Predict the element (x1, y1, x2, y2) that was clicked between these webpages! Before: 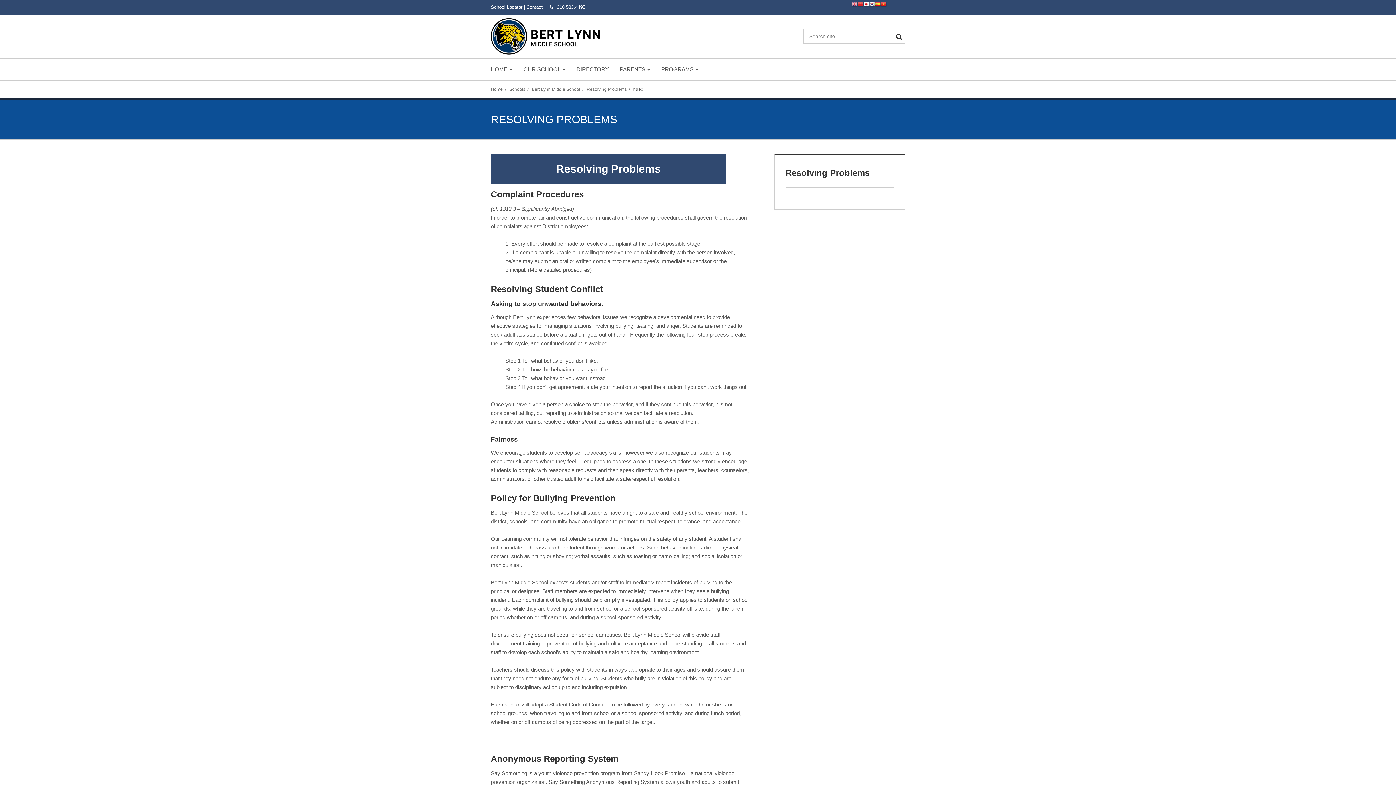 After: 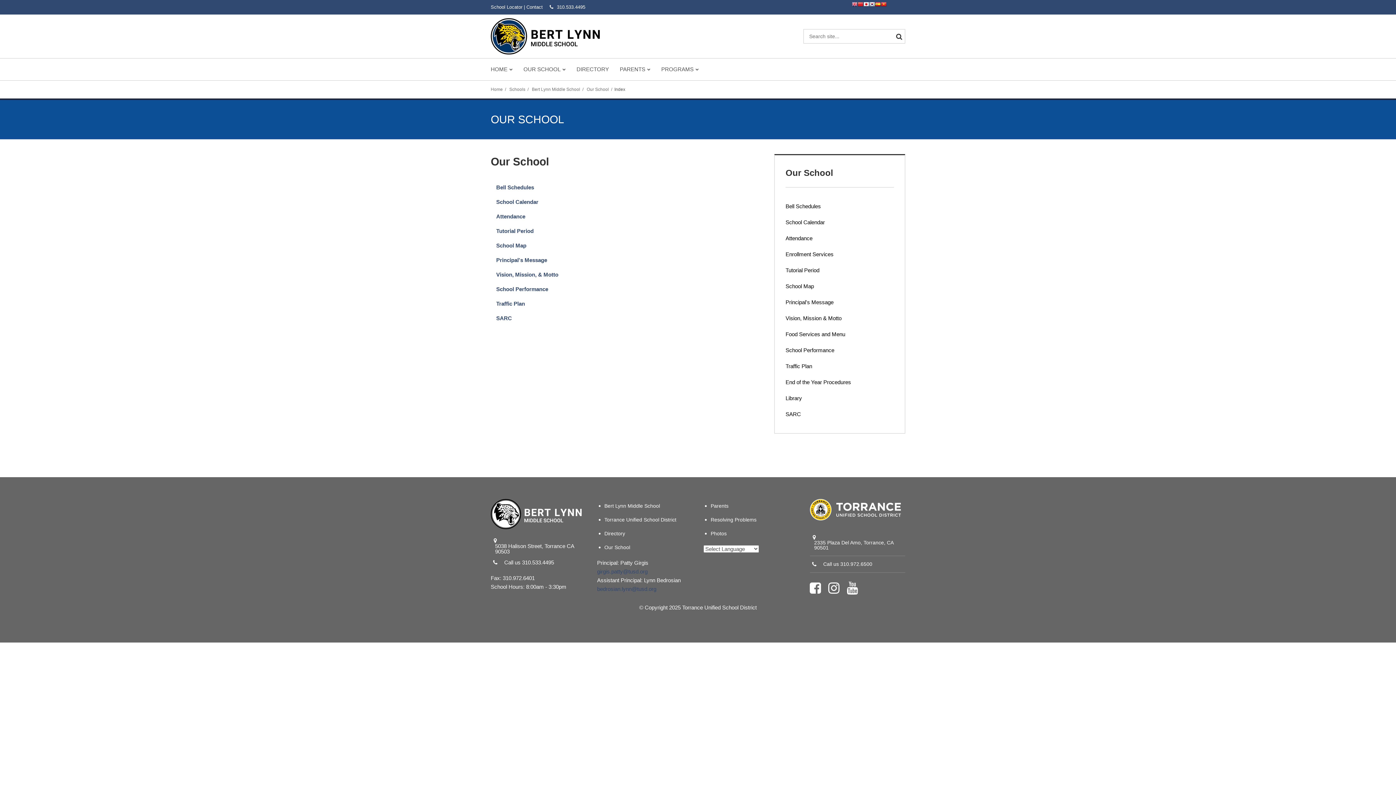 Action: label: OUR SCHOOL bbox: (518, 58, 571, 80)